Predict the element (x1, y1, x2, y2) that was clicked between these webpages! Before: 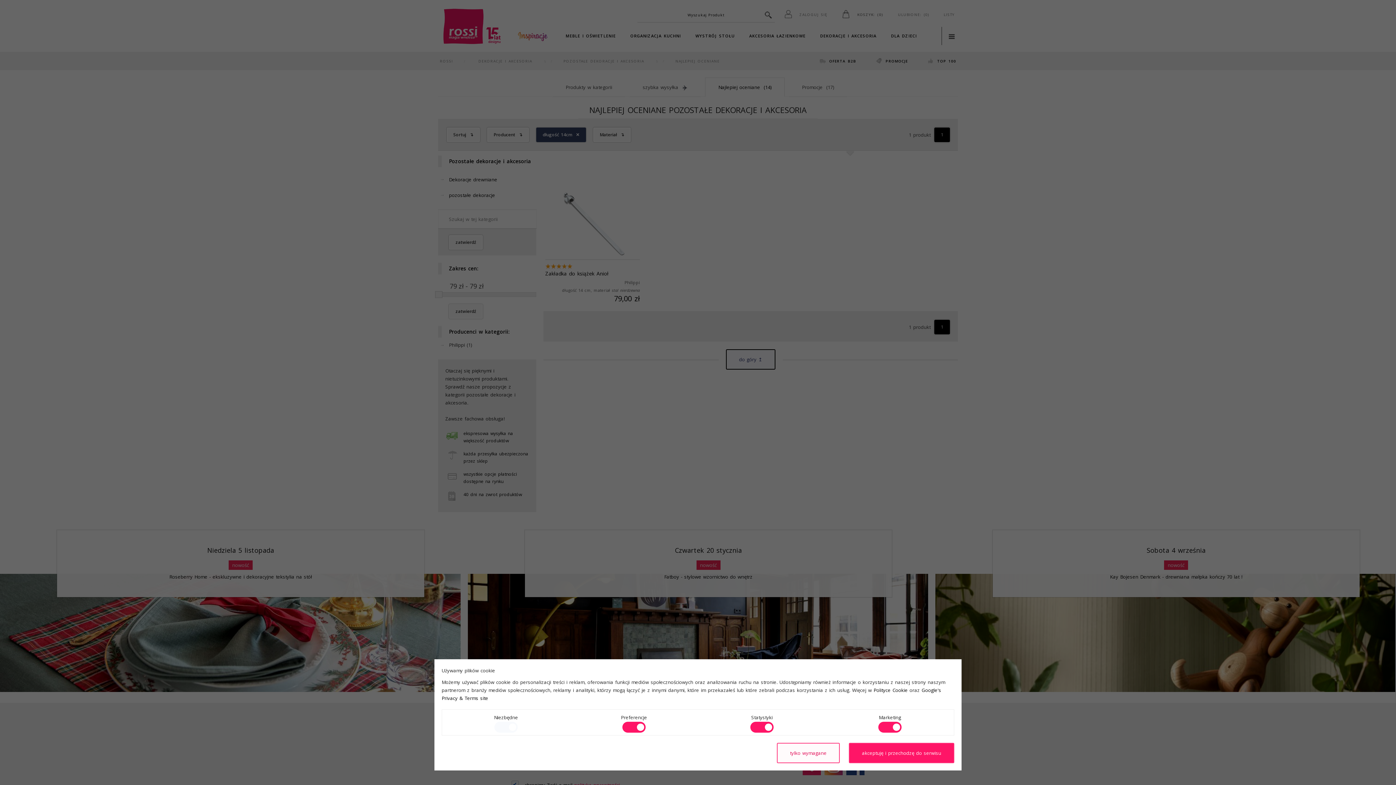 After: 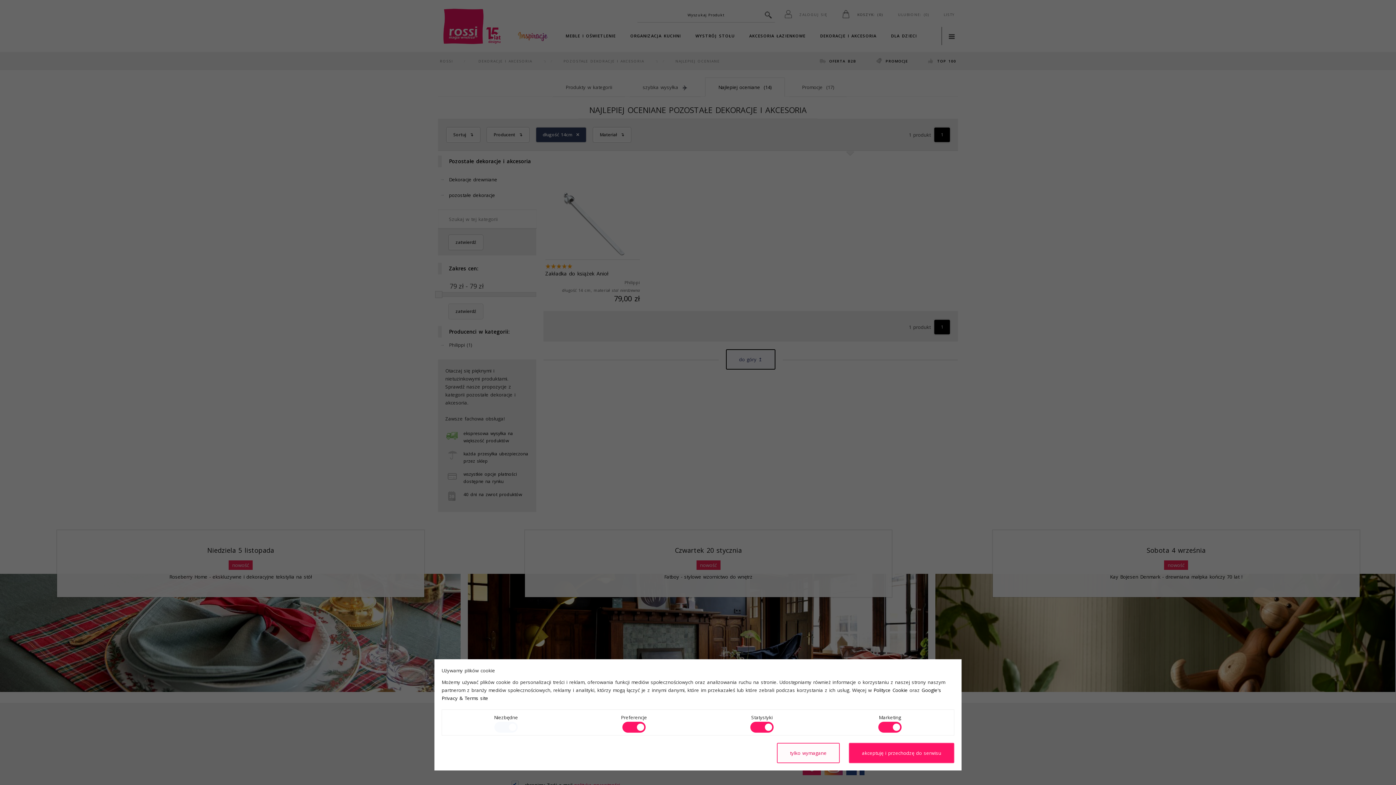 Action: label: Polityce Cookie bbox: (873, 687, 908, 693)